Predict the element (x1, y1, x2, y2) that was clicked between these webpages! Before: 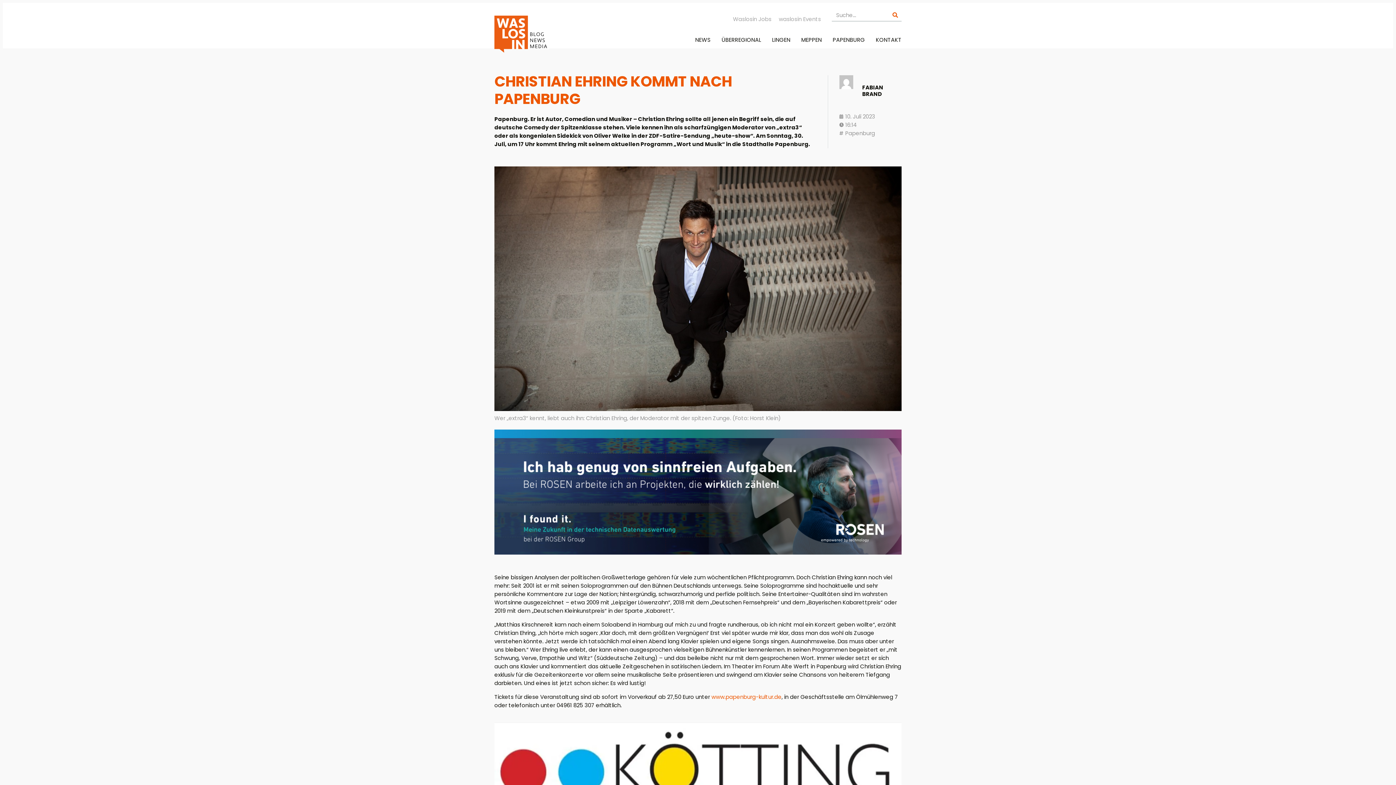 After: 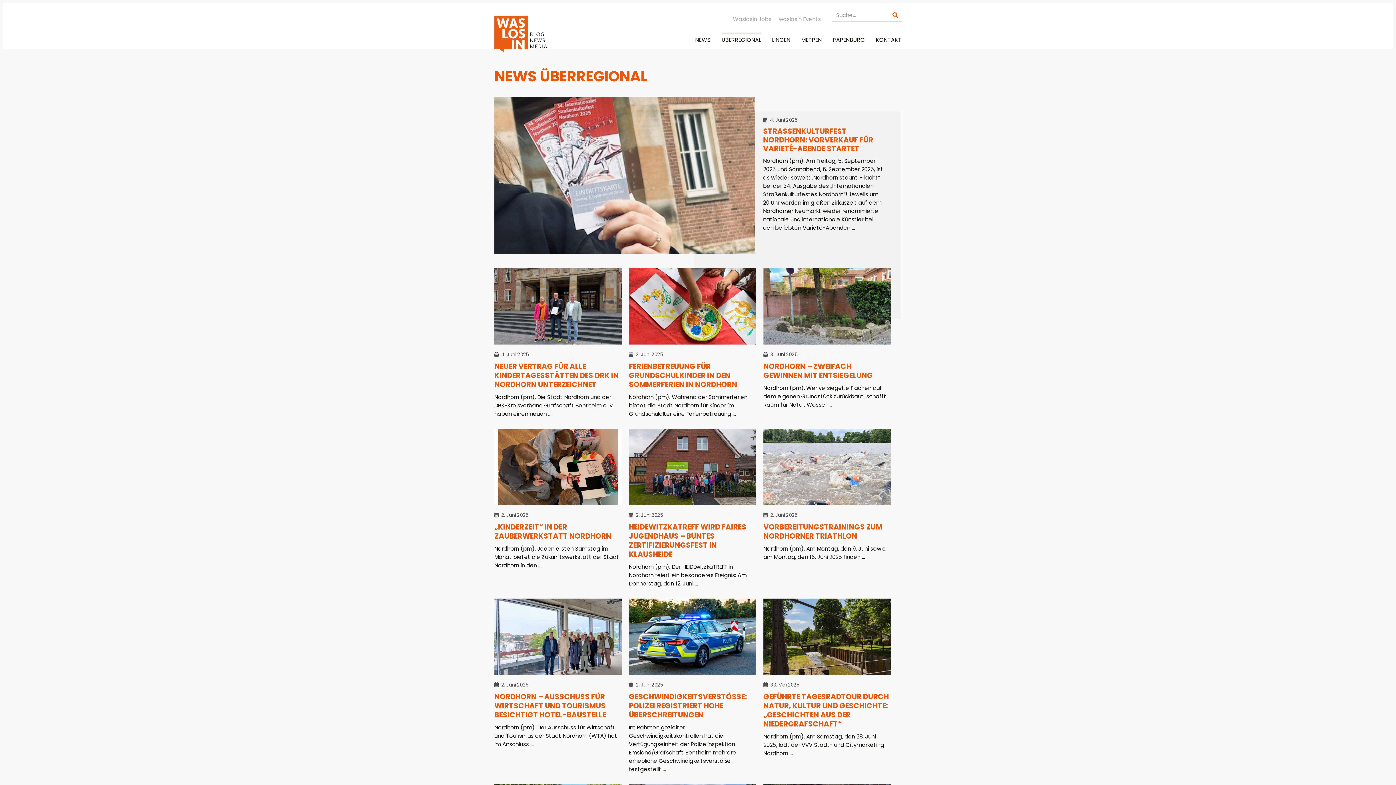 Action: bbox: (721, 32, 761, 47) label: ÜBERREGIONAL